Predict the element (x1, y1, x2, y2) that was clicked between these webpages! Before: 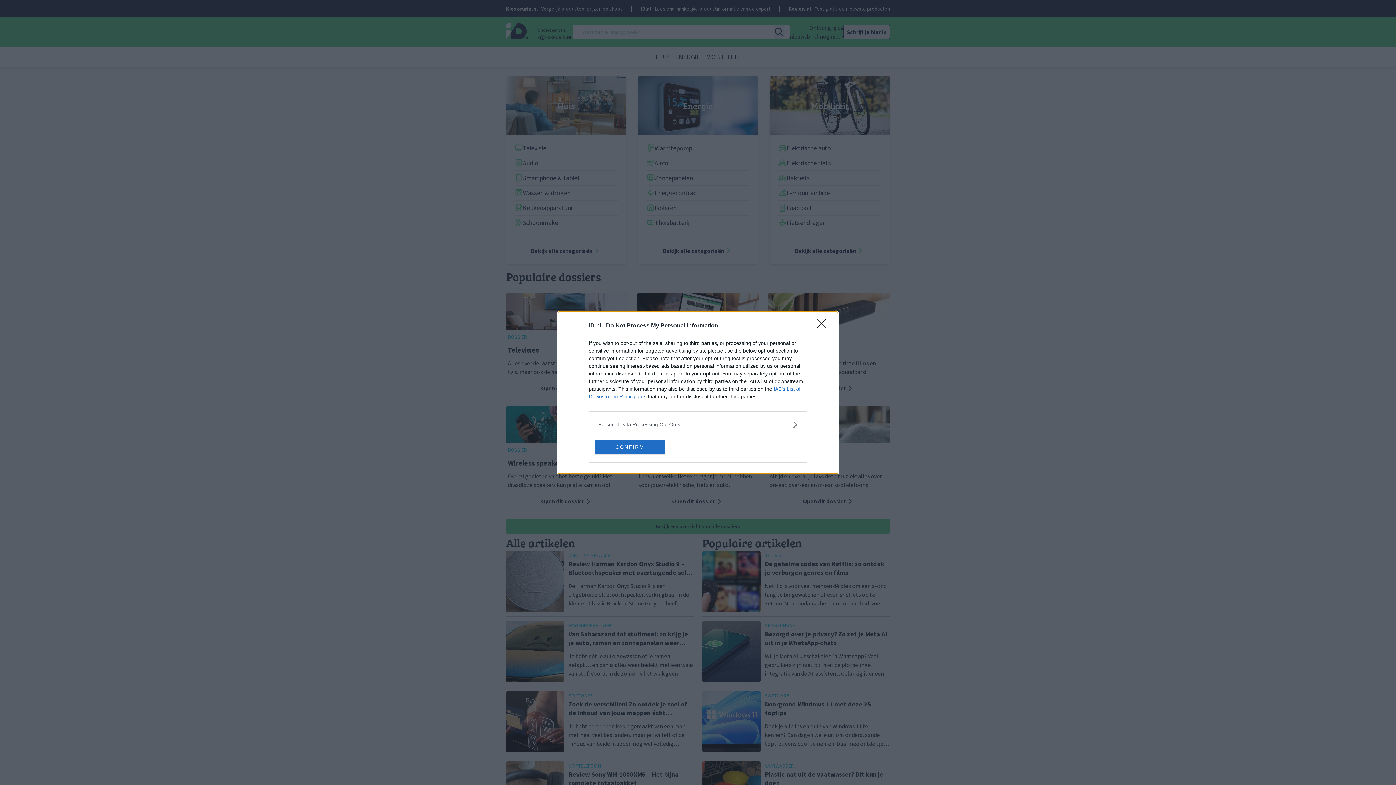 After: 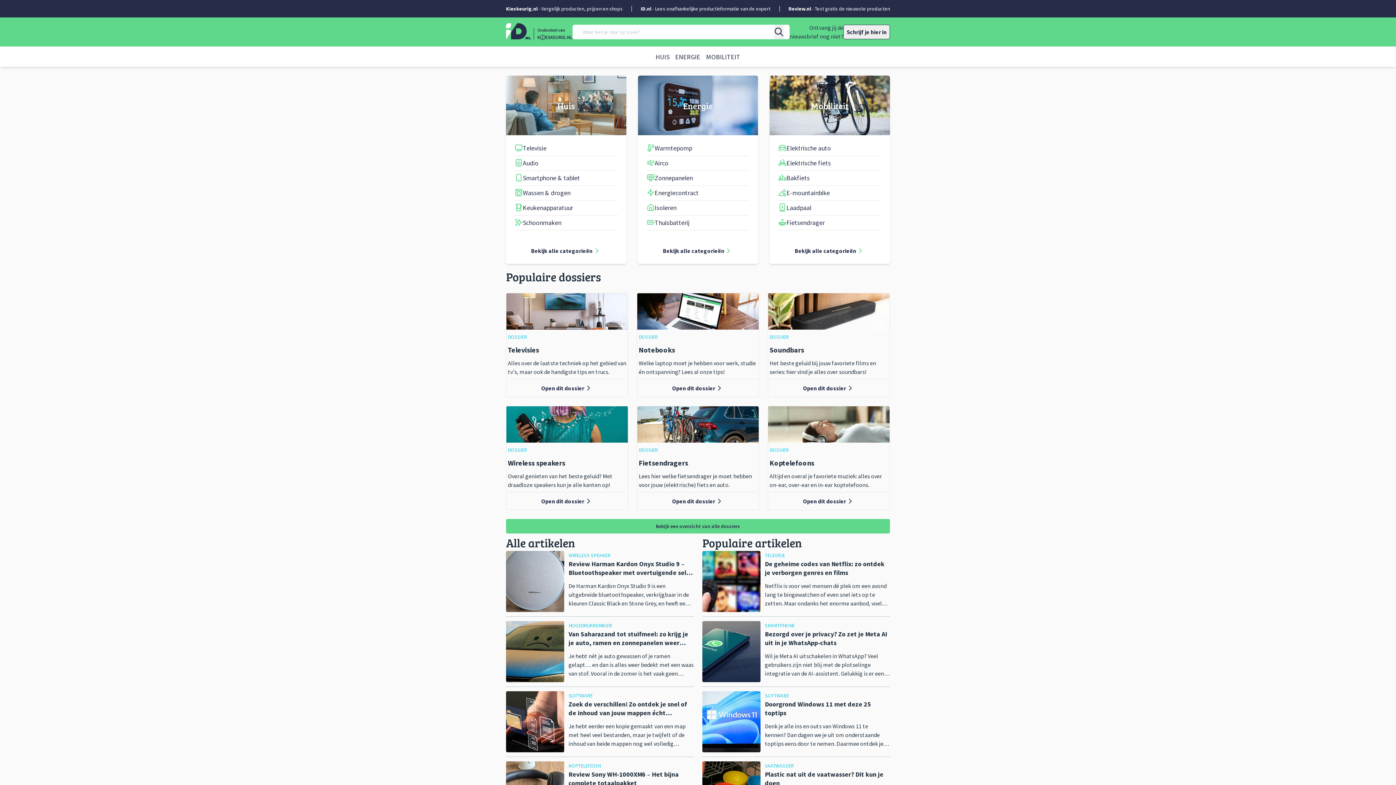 Action: label: CONFIRM bbox: (595, 439, 664, 454)